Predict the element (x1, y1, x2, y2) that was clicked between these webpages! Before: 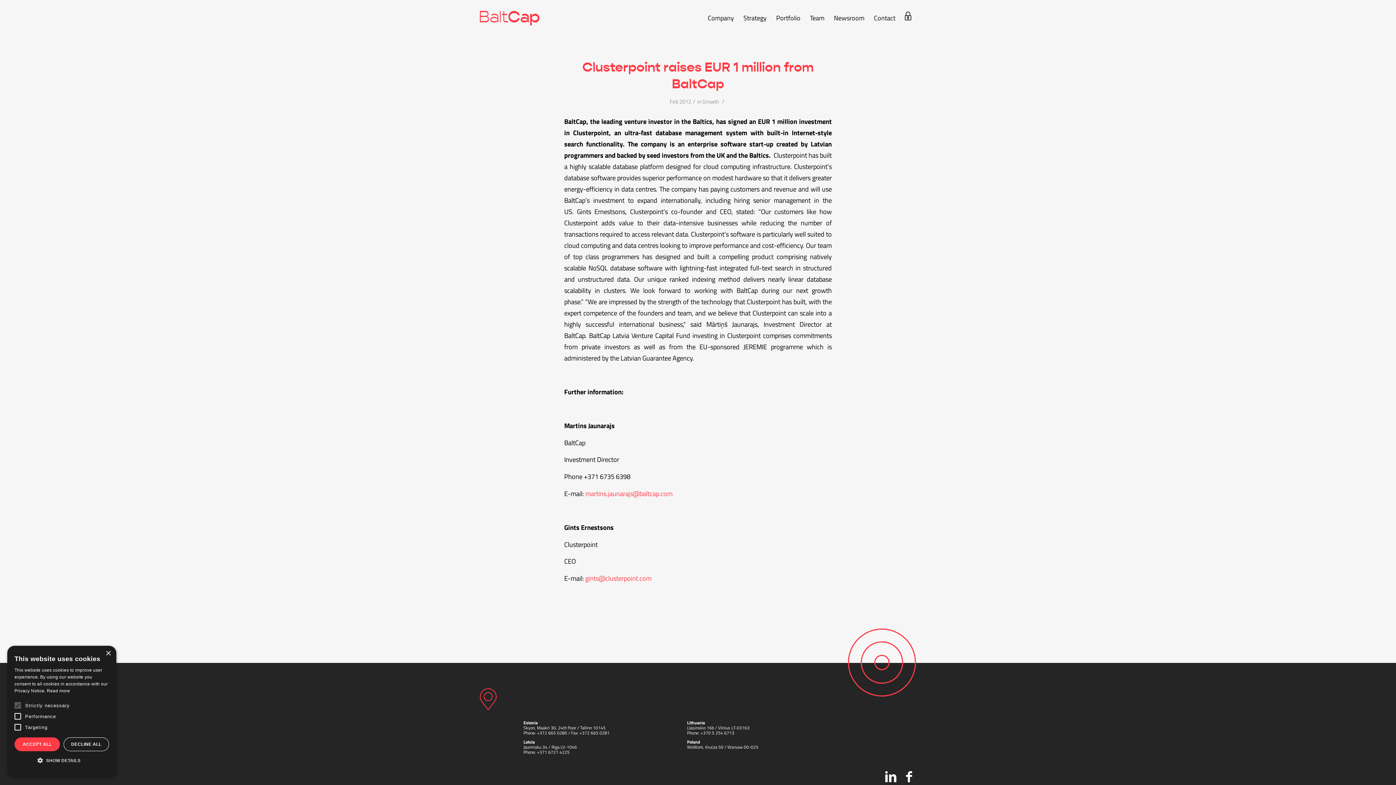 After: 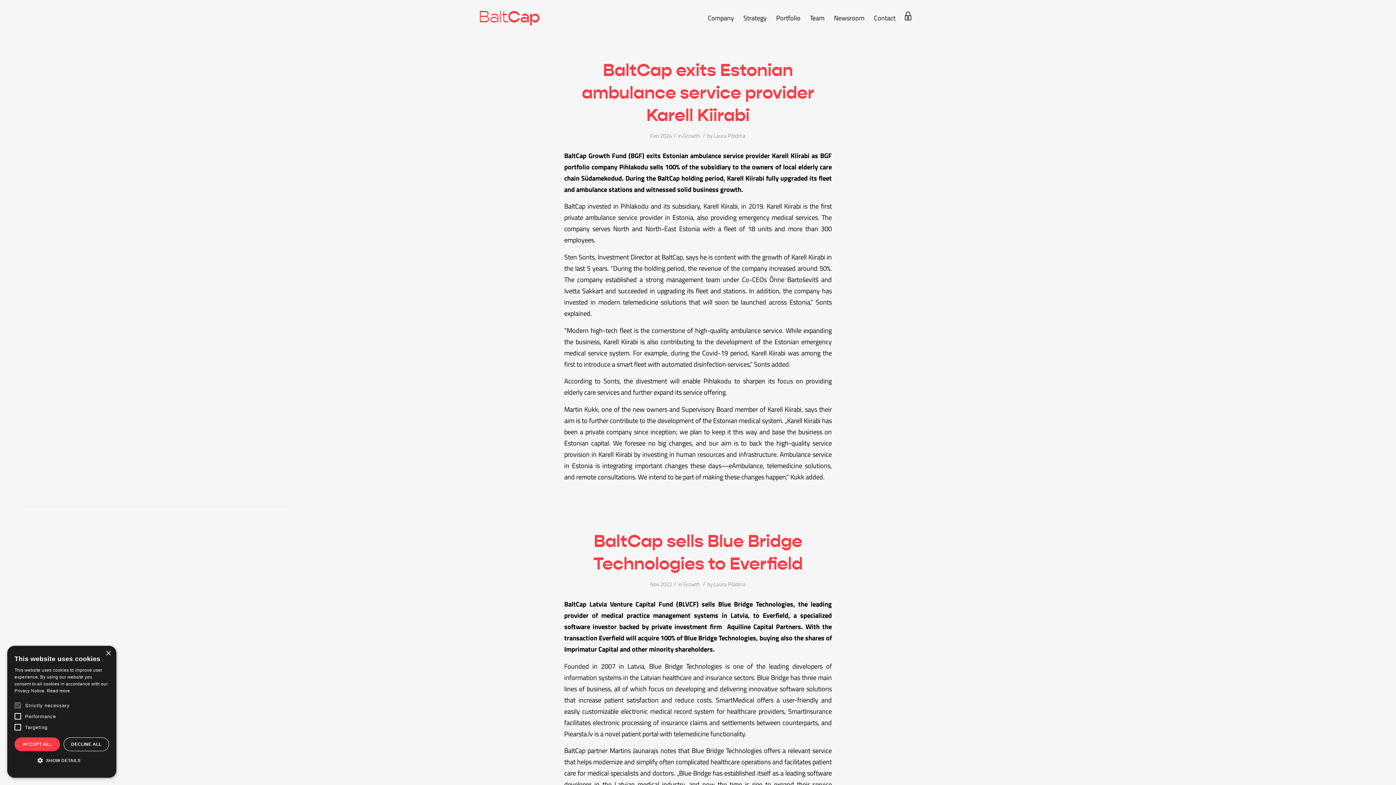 Action: bbox: (702, 97, 719, 105) label: Growth